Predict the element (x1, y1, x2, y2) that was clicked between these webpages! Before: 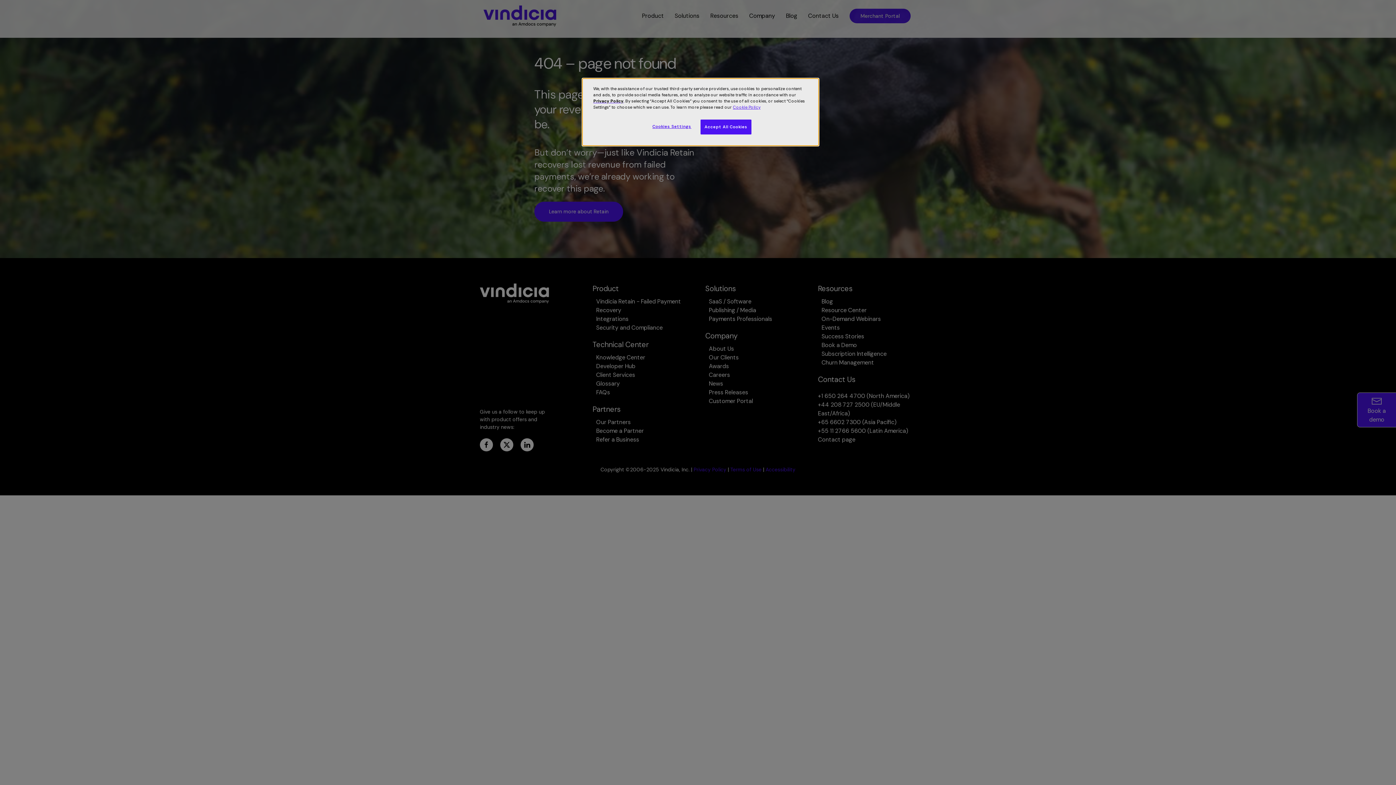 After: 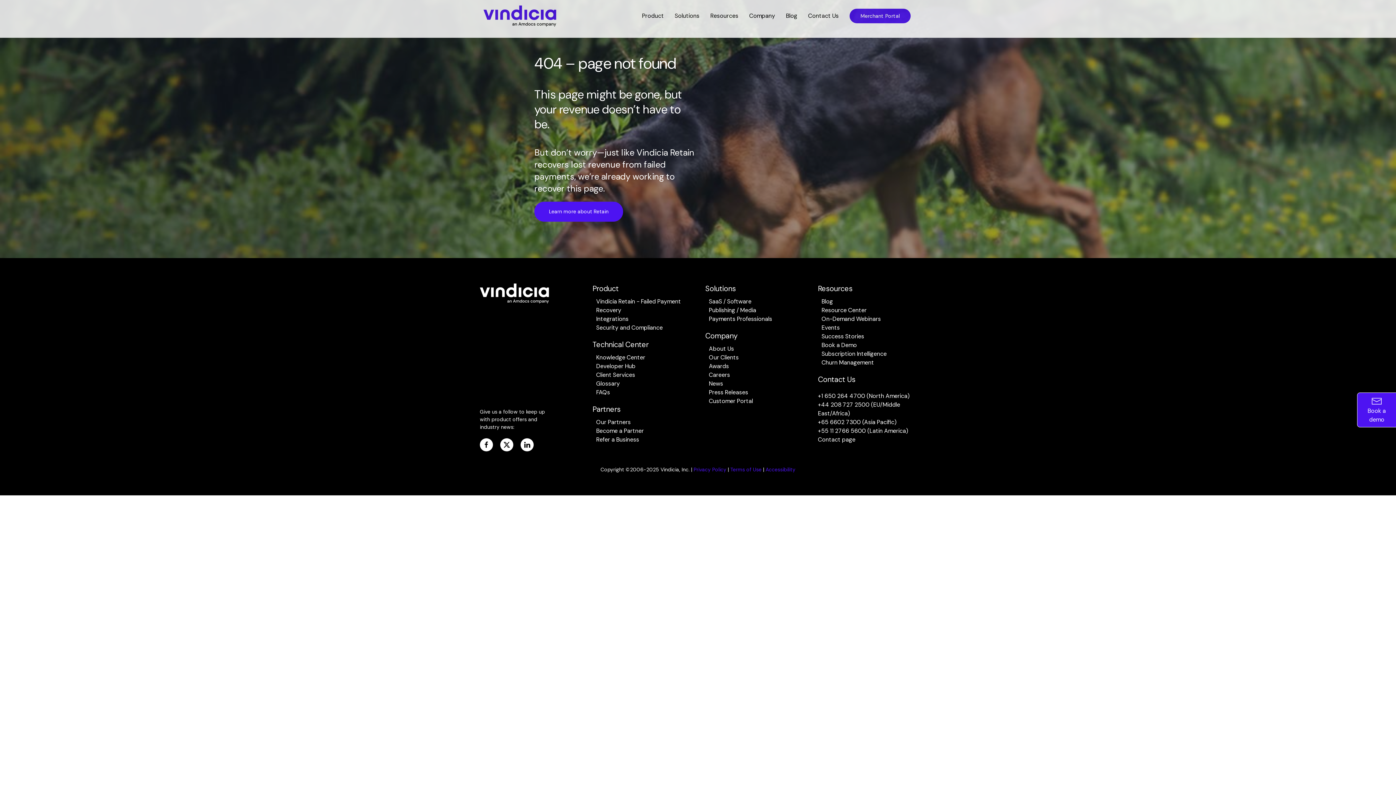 Action: label: Accept All Cookies bbox: (700, 119, 751, 134)